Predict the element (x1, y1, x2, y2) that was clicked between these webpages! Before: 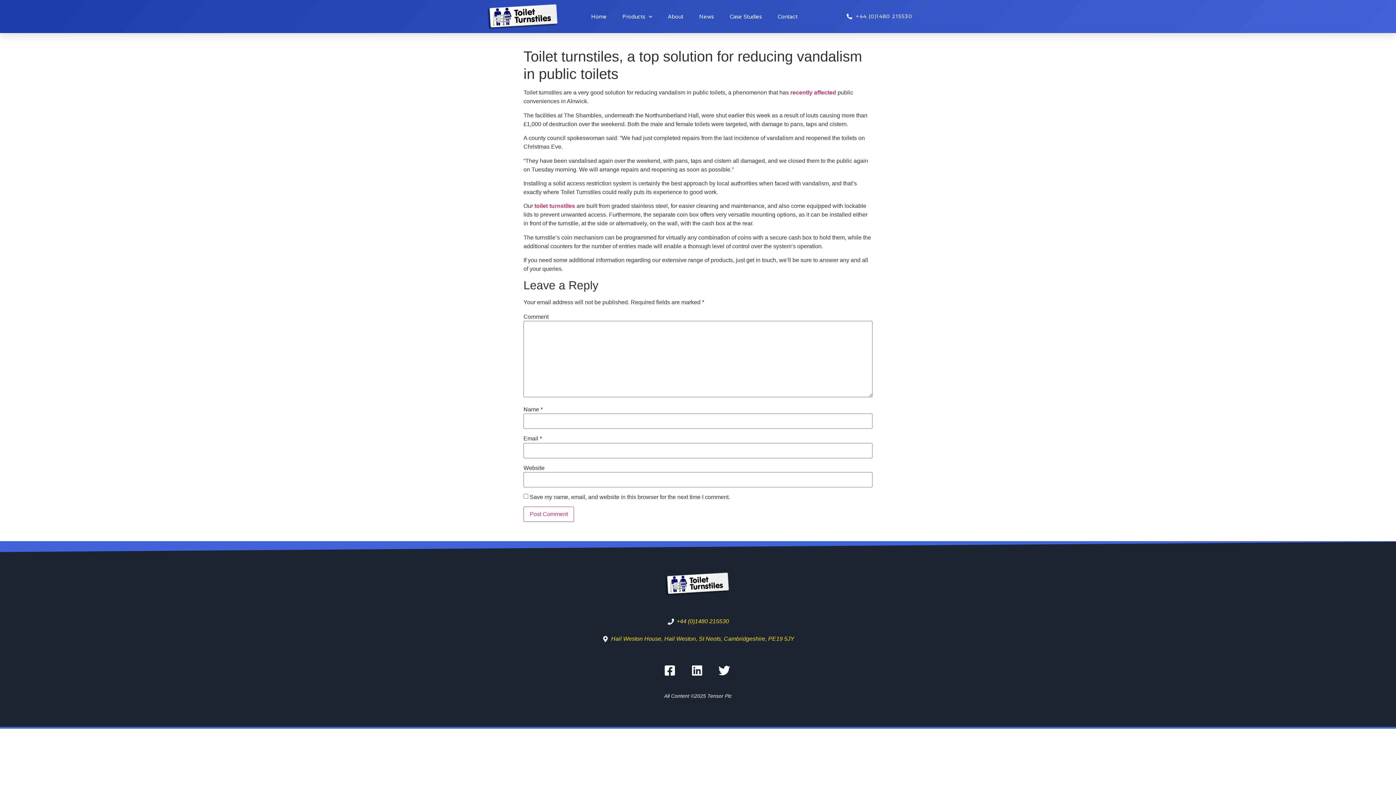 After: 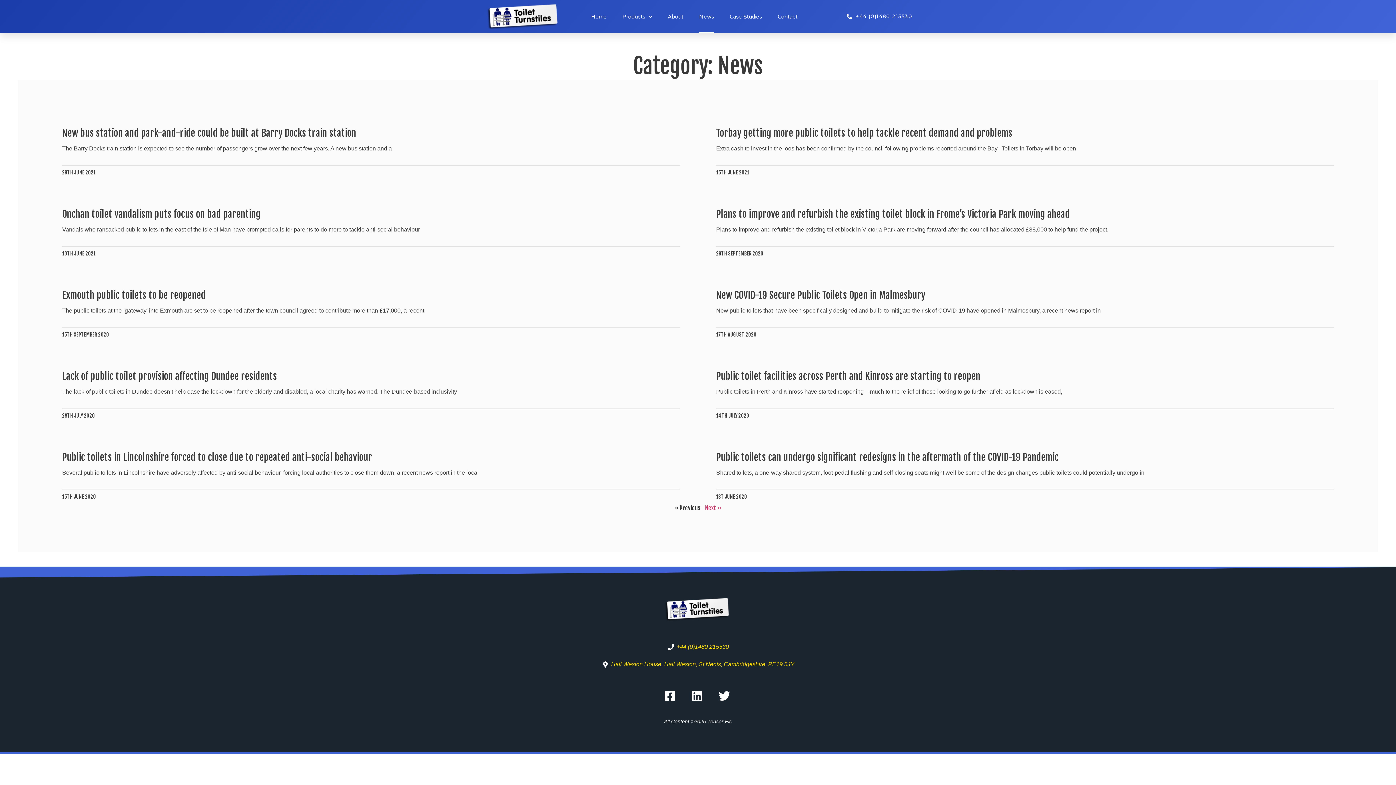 Action: label: News bbox: (699, 0, 714, 32)